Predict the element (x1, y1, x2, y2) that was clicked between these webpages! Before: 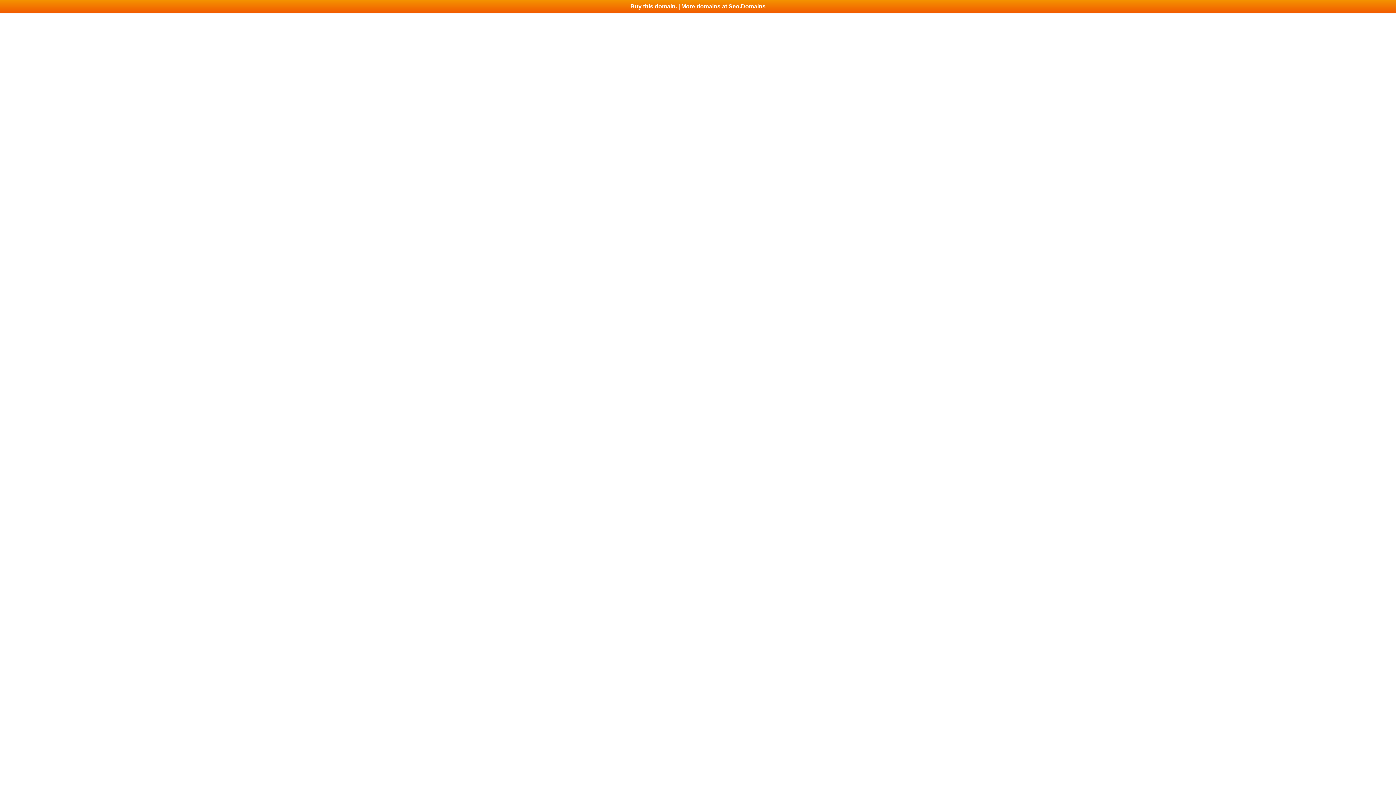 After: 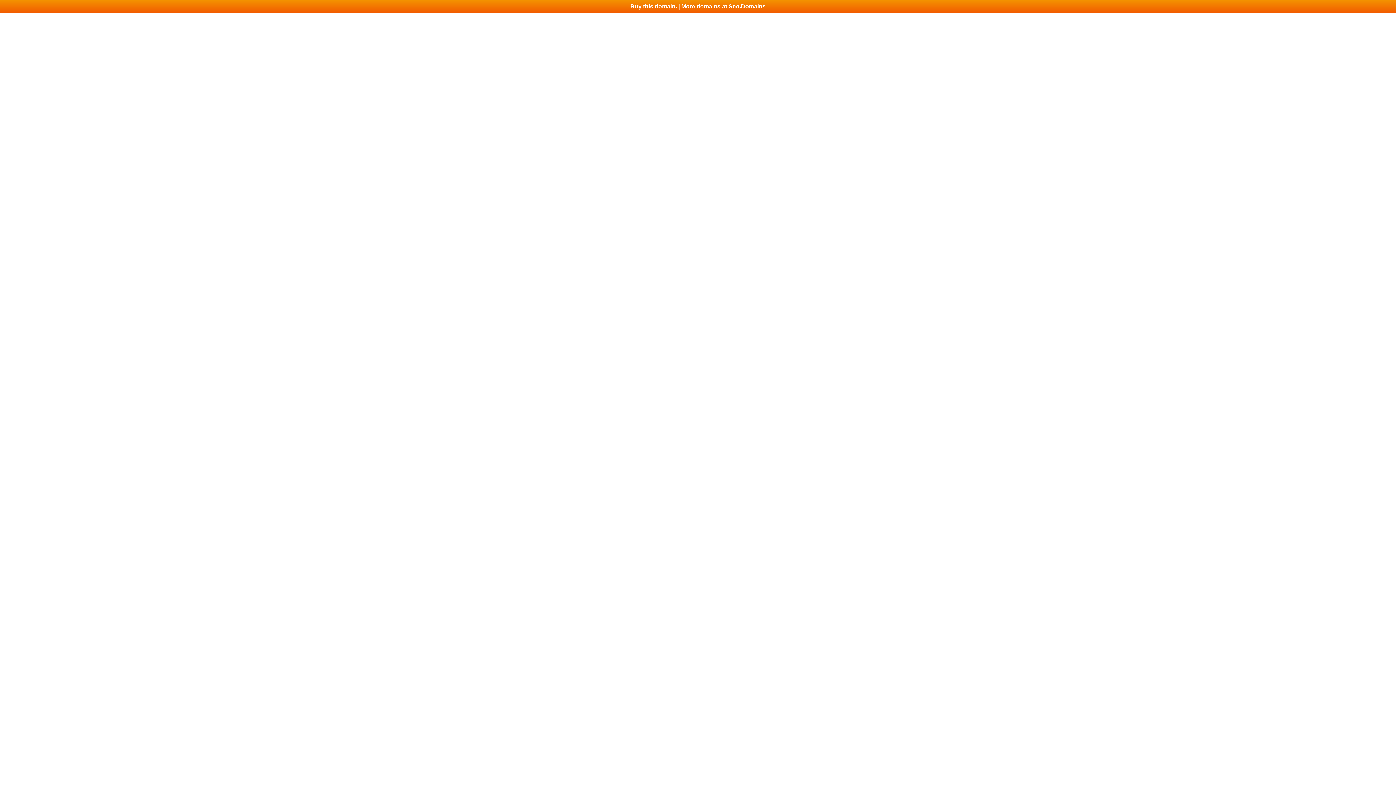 Action: bbox: (0, 0, 1396, 13) label: Buy this domain. | More domains at Seo.Domains